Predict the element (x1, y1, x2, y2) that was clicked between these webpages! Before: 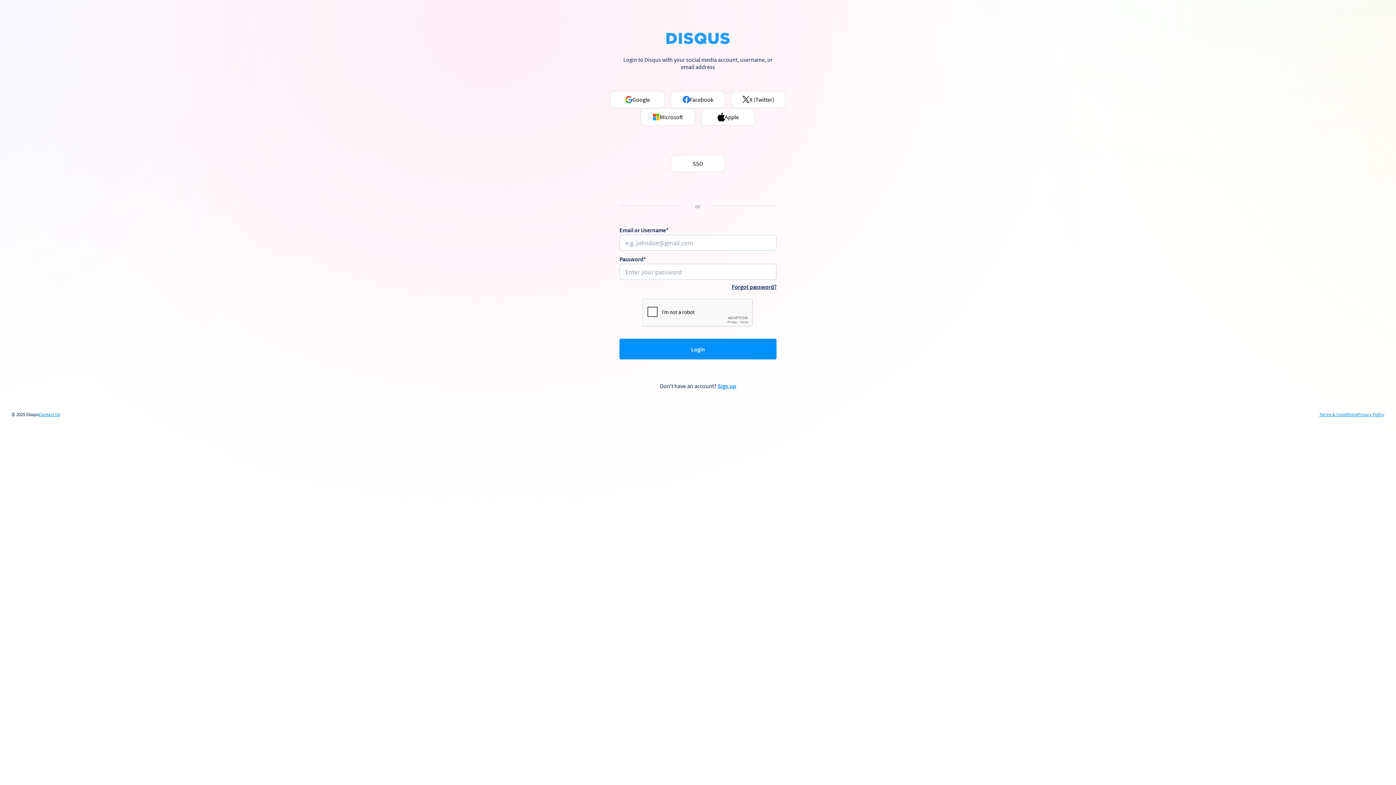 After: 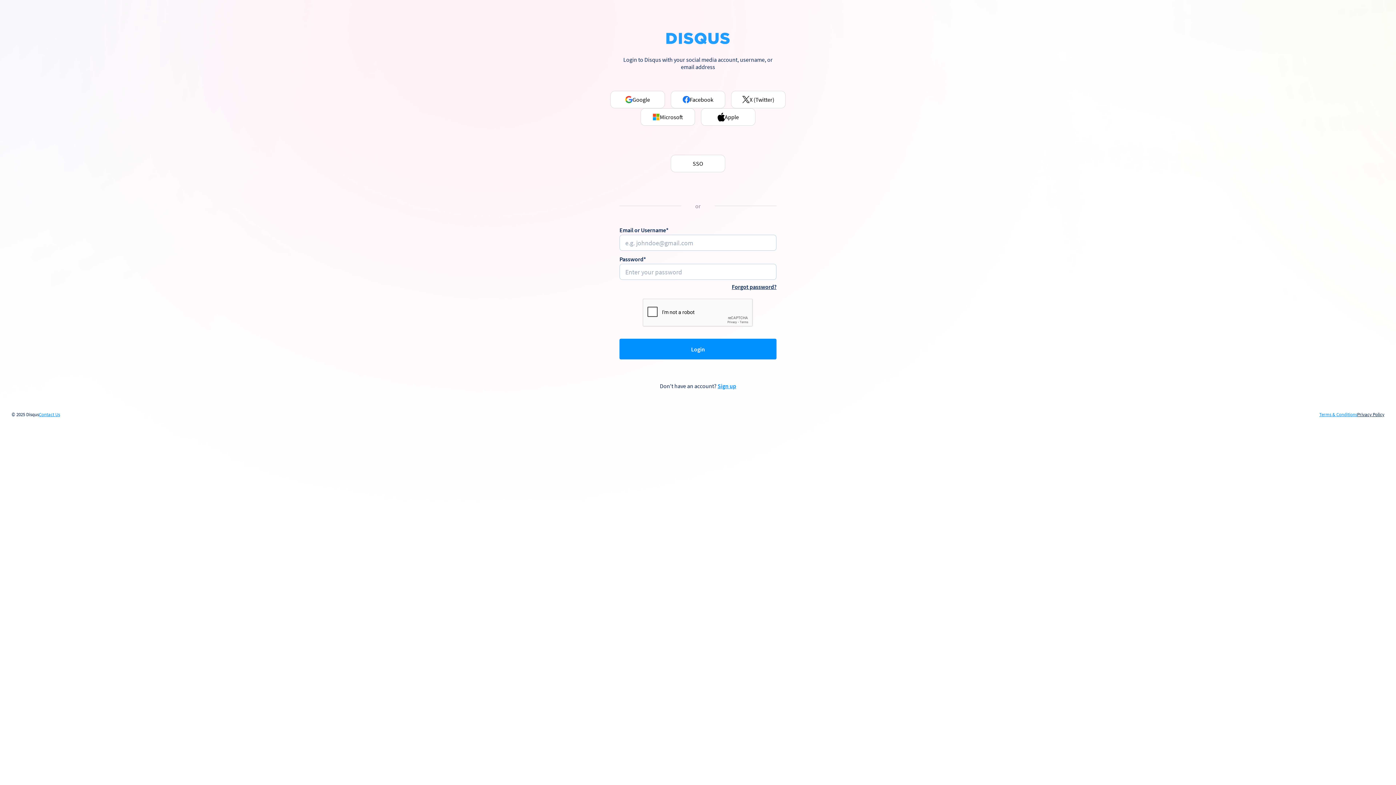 Action: bbox: (1357, 412, 1384, 417) label: Privacy Policy